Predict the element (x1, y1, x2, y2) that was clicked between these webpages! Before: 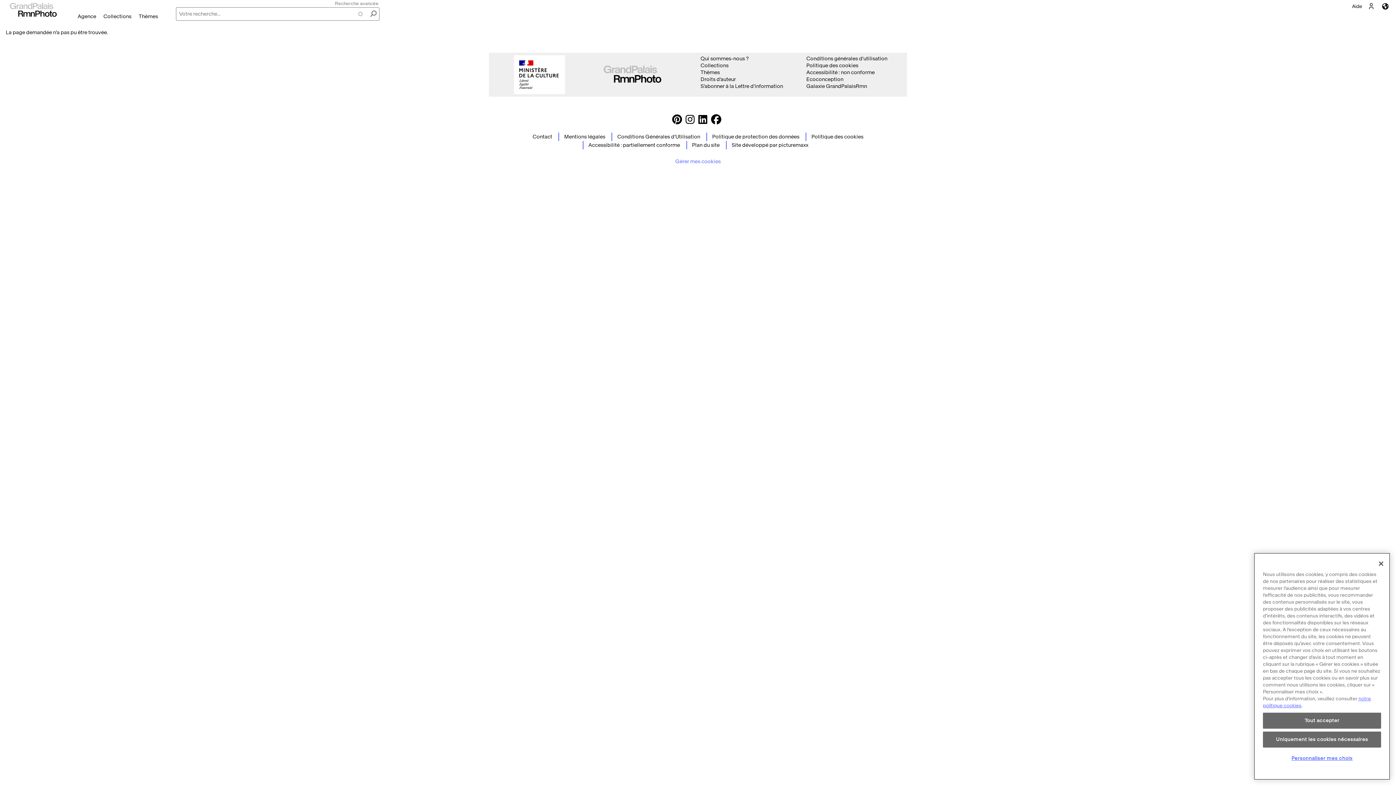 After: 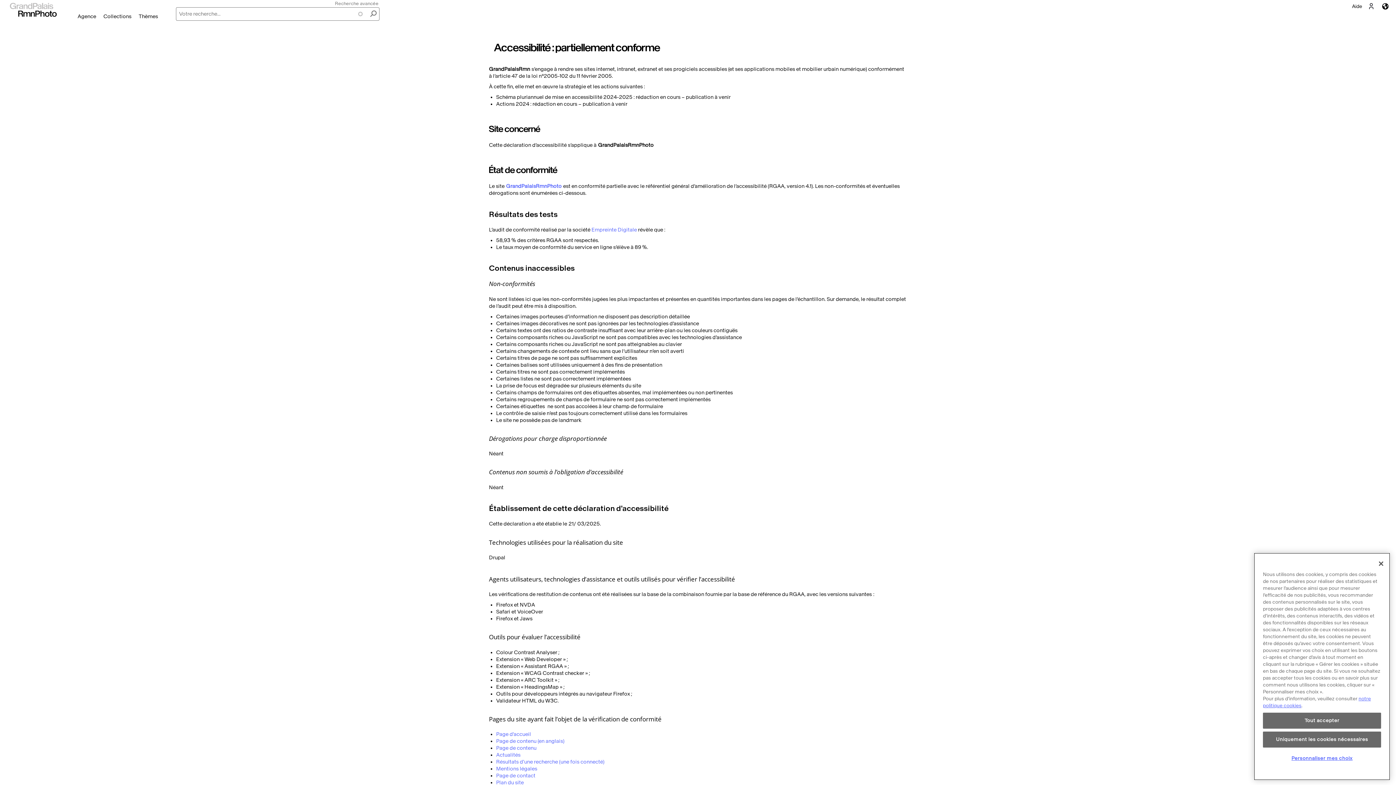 Action: label: Accessibilité : non conforme bbox: (806, 69, 874, 75)